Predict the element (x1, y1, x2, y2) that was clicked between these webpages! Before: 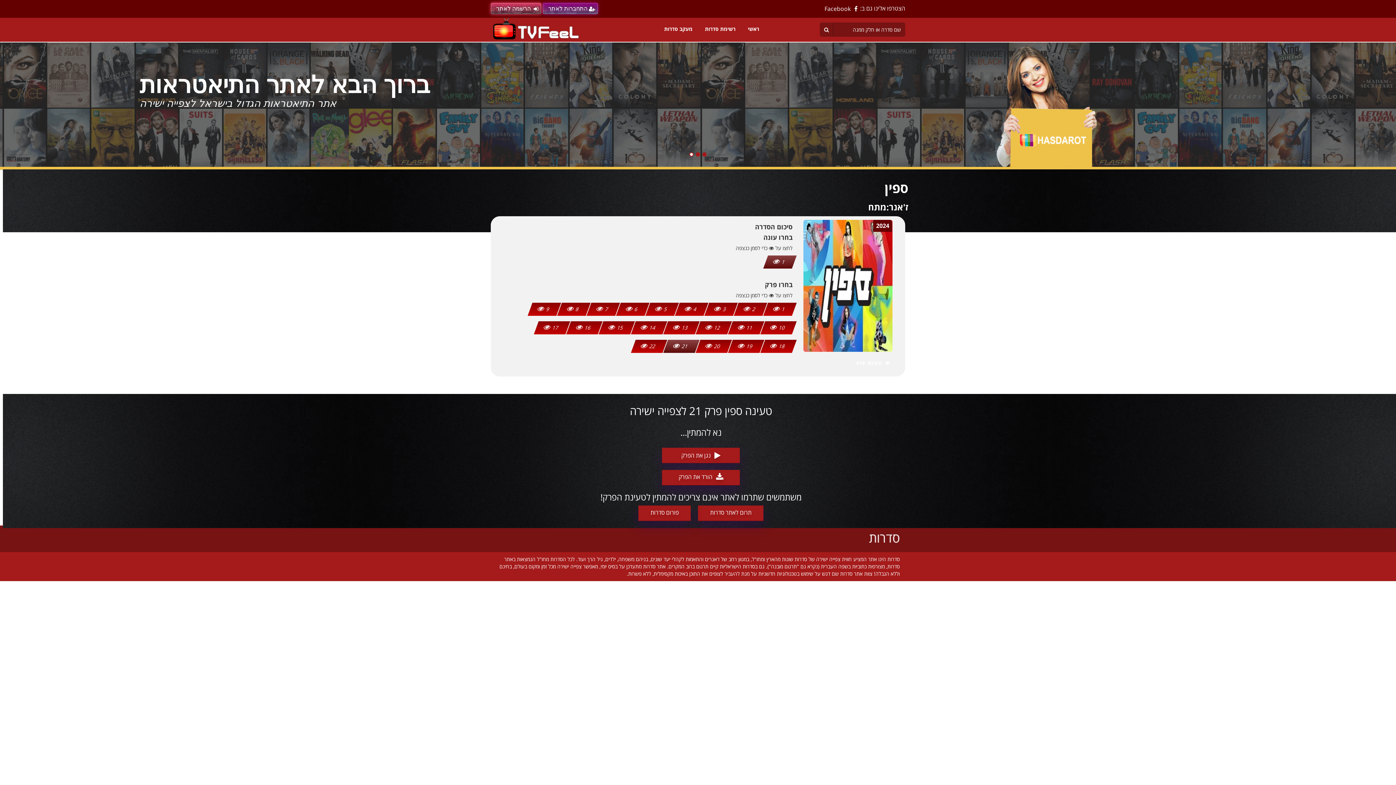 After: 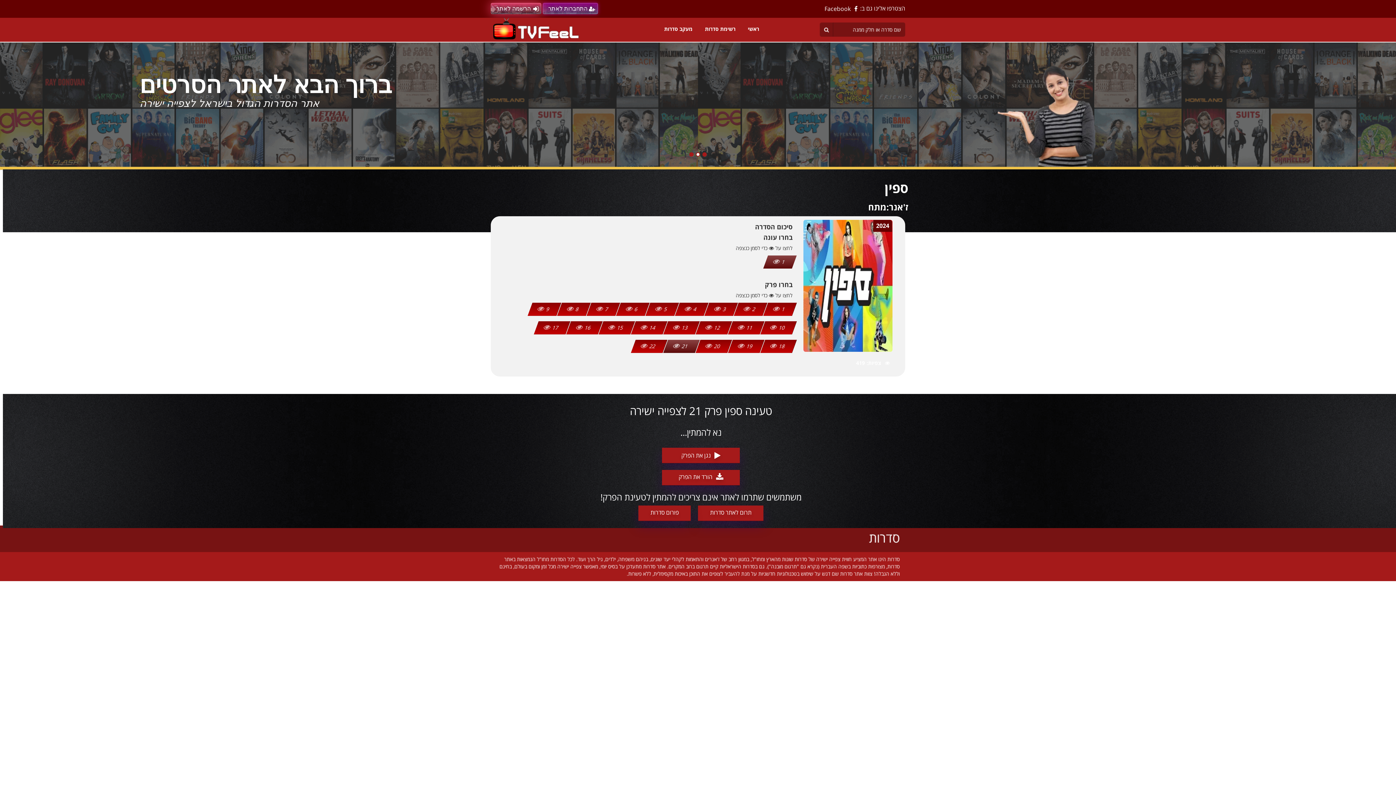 Action: label: הרשמה לאתר bbox: (490, 2, 541, 14)